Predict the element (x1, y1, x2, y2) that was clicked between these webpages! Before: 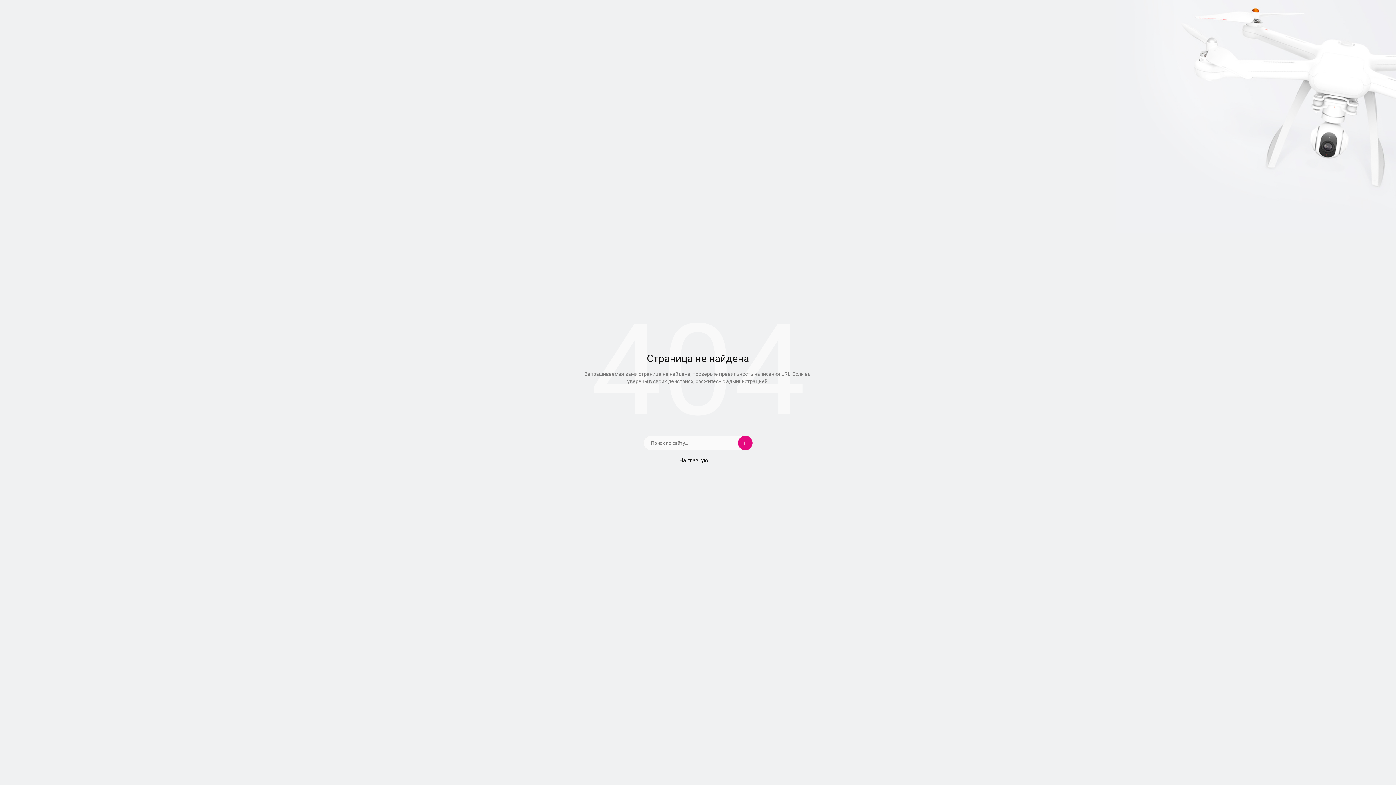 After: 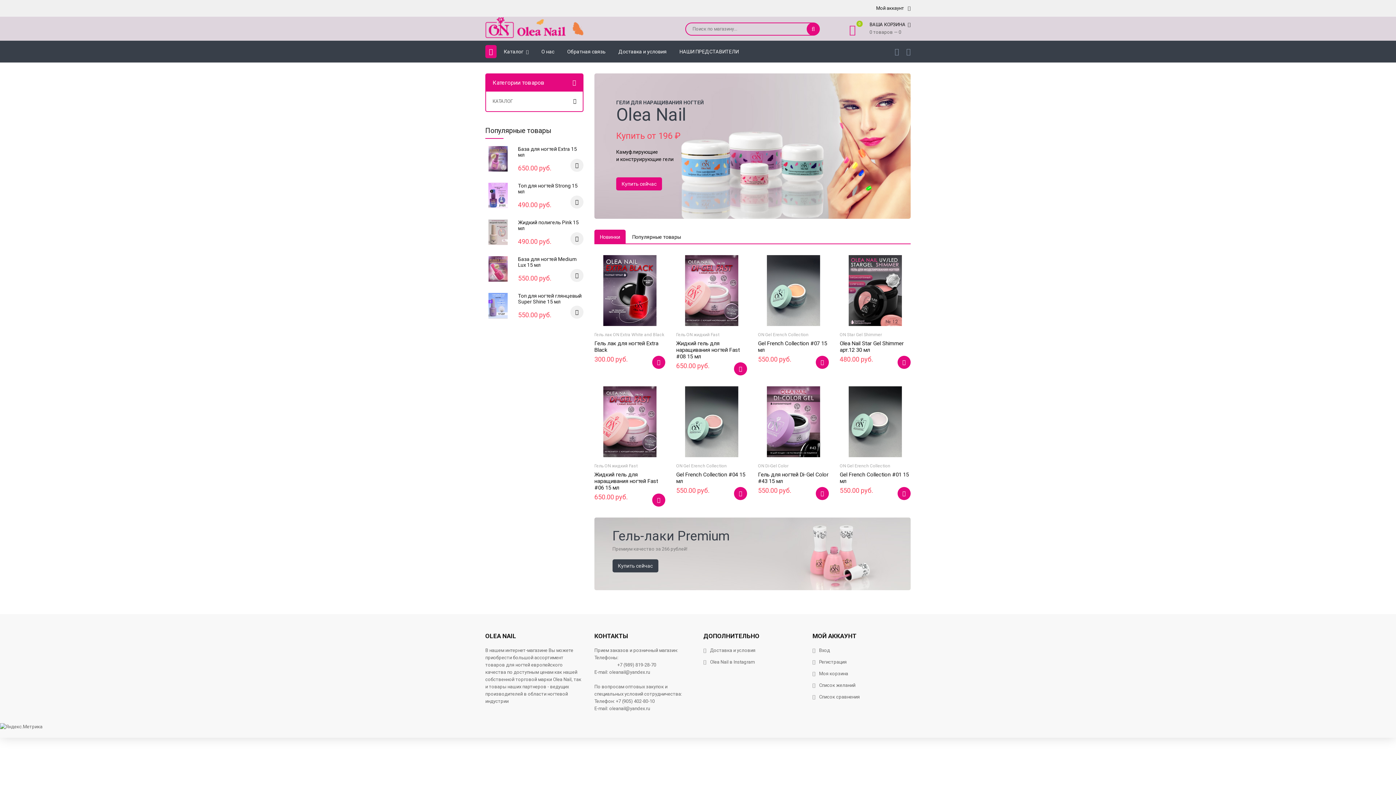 Action: label: На главную  → bbox: (679, 457, 716, 463)